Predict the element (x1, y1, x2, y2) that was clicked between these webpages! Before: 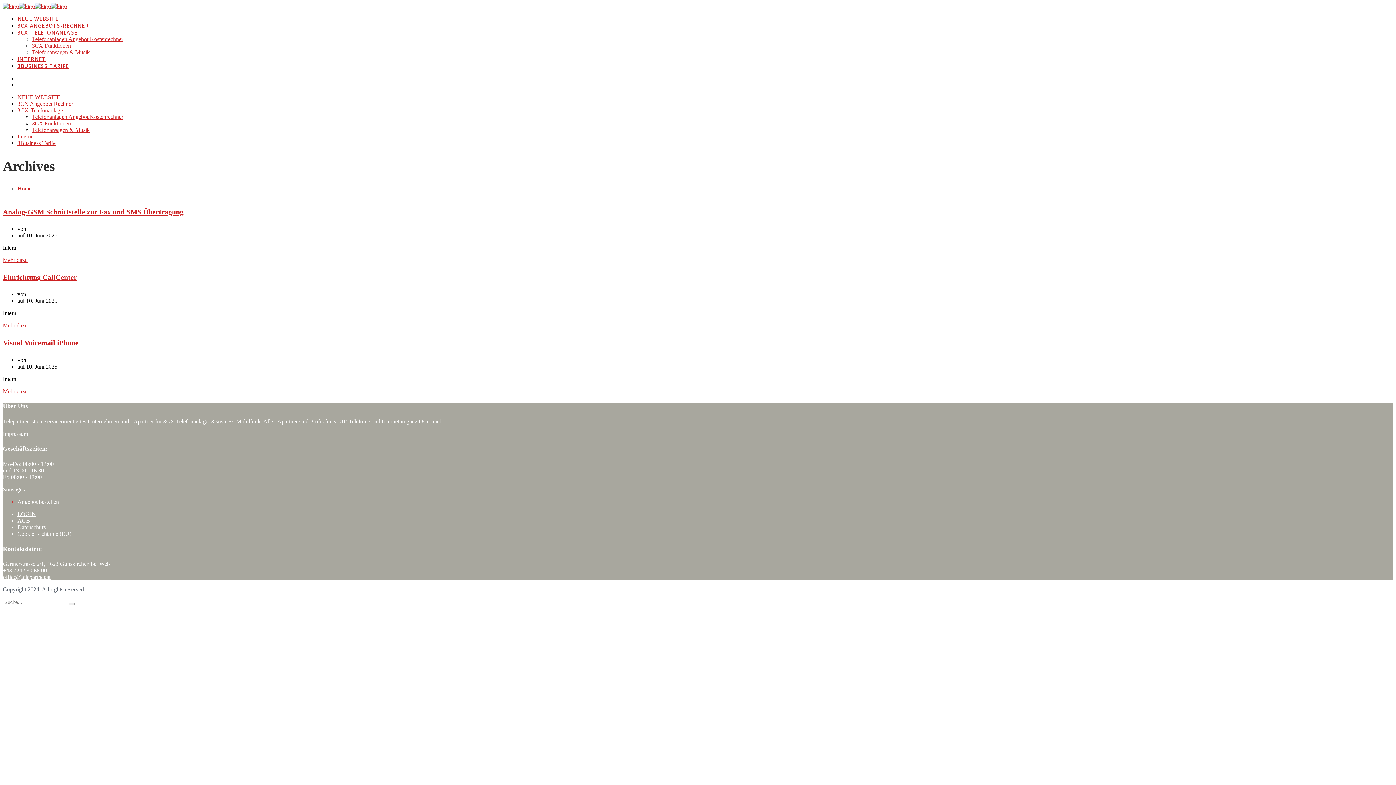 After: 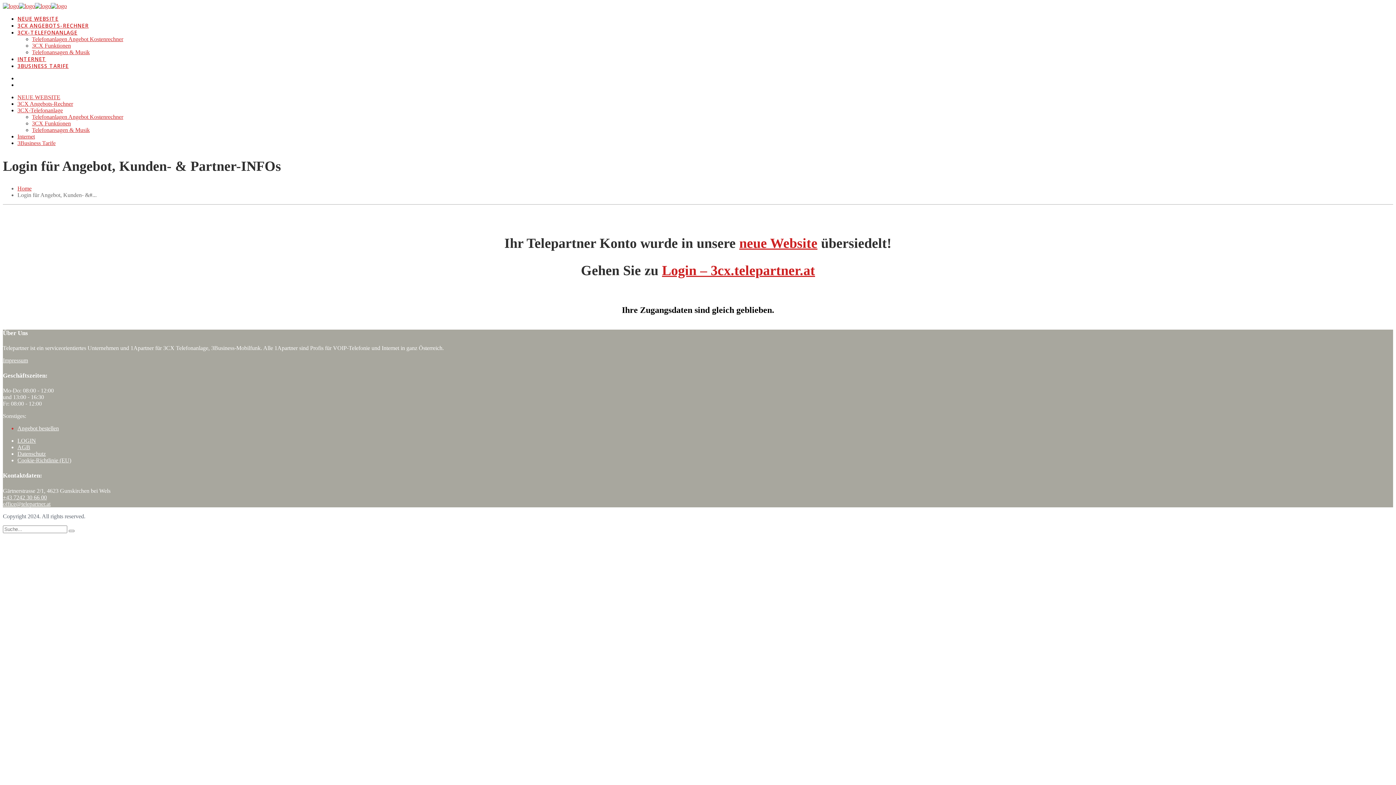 Action: bbox: (17, 511, 36, 517) label: LOGIN